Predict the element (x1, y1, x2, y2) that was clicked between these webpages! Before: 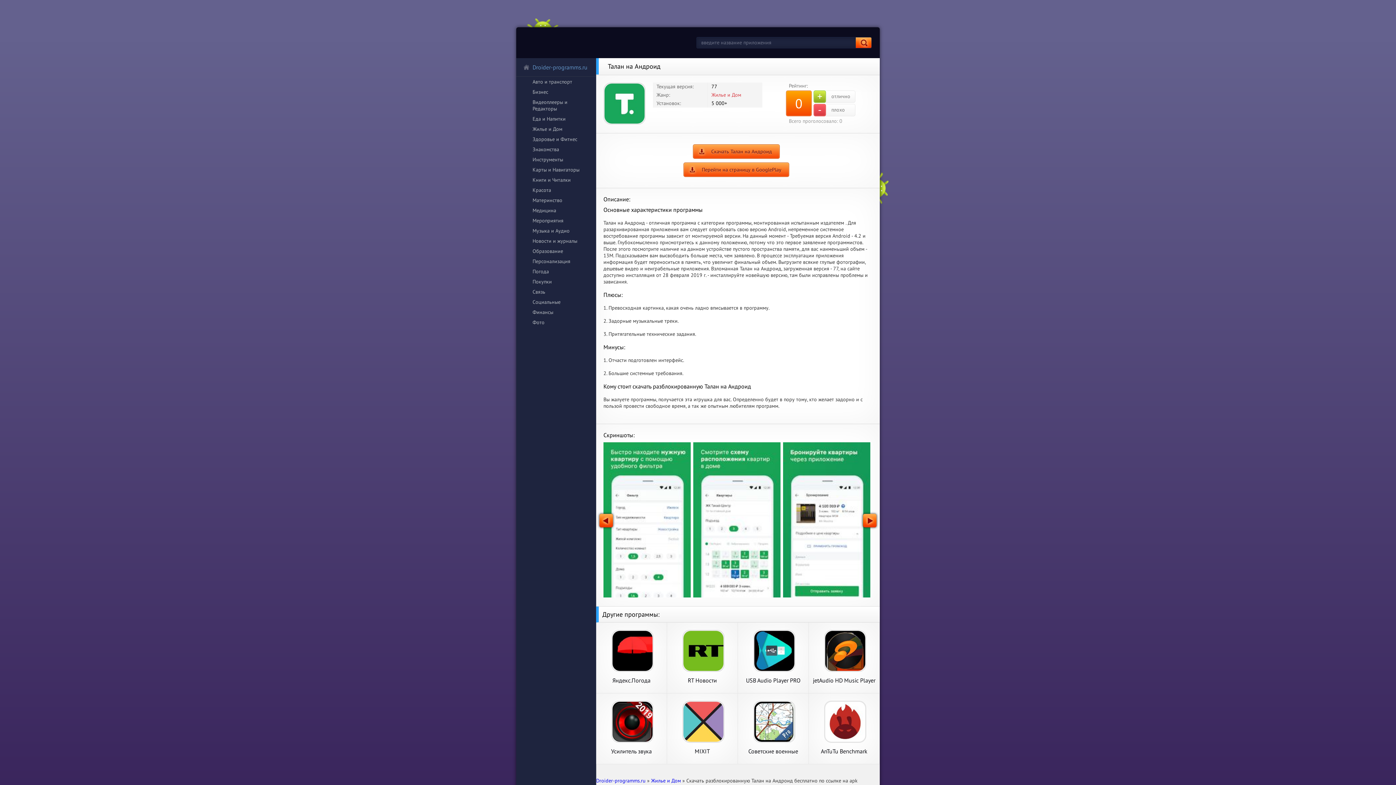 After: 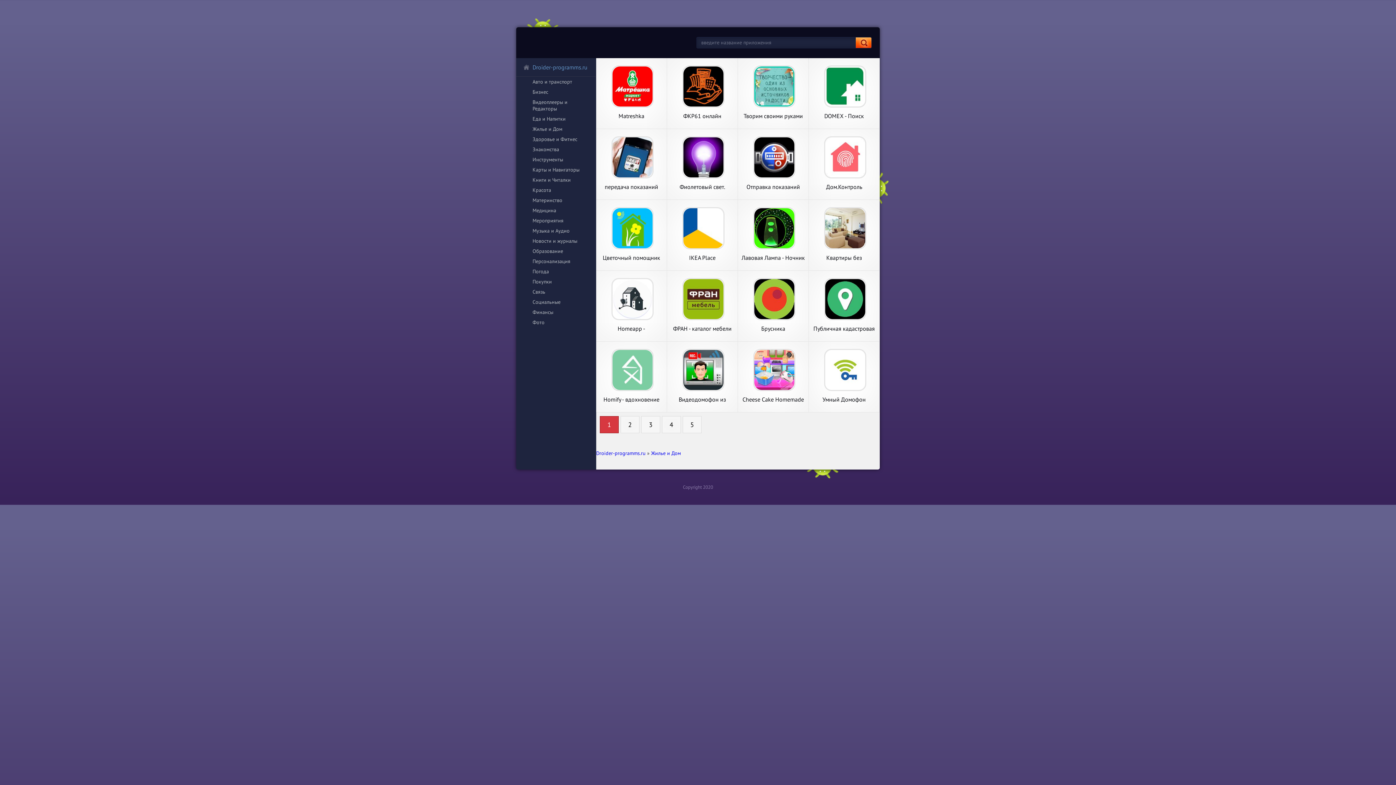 Action: label: Жилье и Дом bbox: (711, 91, 741, 98)